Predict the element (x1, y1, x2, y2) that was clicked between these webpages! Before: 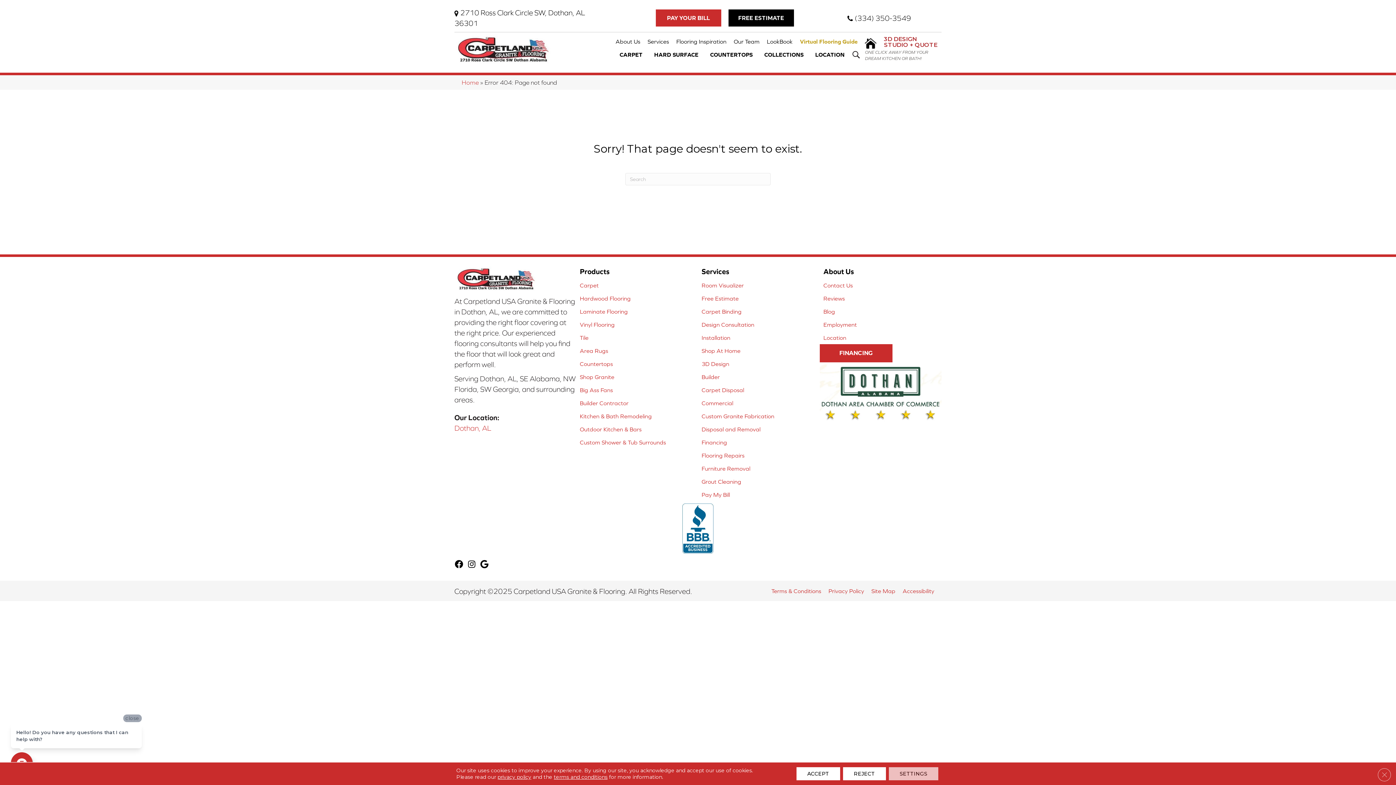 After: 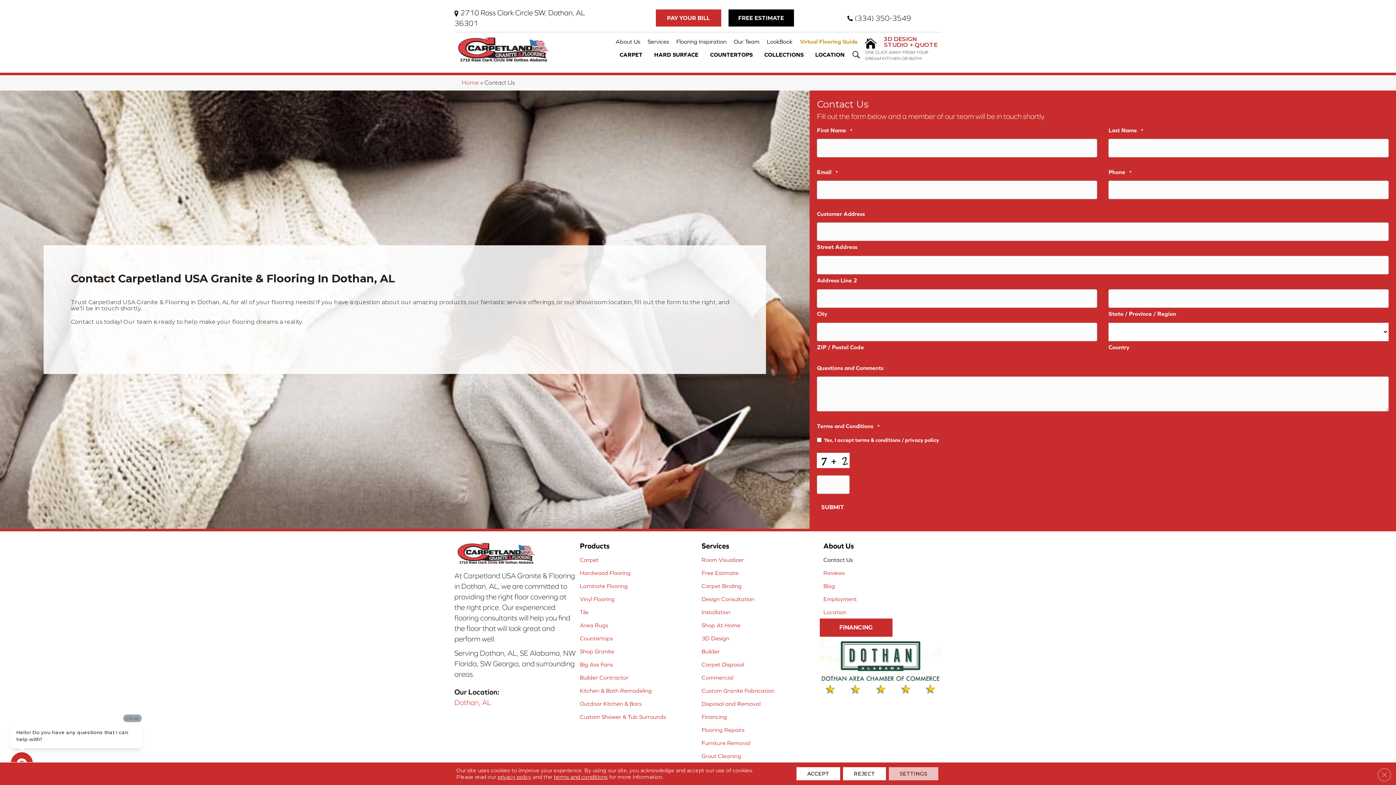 Action: bbox: (820, 279, 856, 292) label: Contact Us